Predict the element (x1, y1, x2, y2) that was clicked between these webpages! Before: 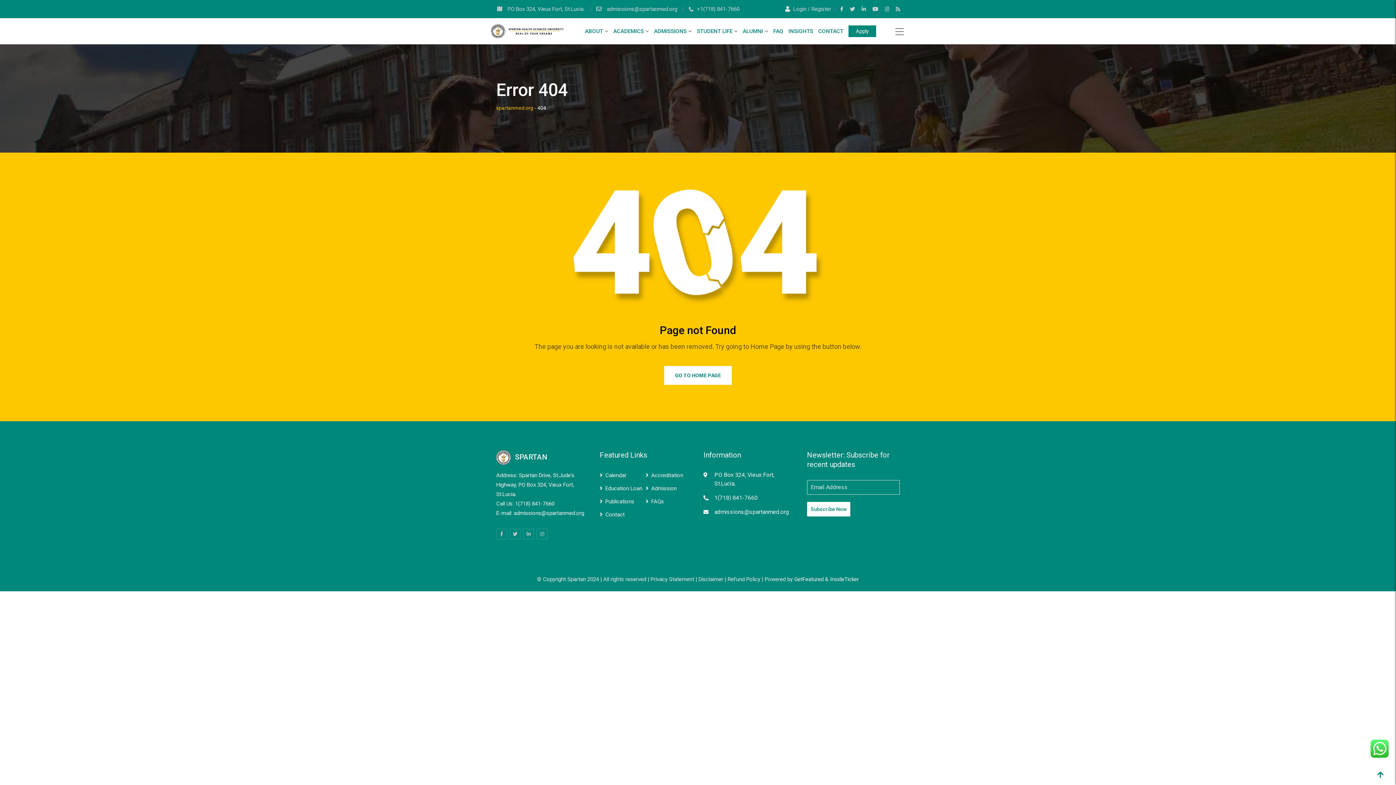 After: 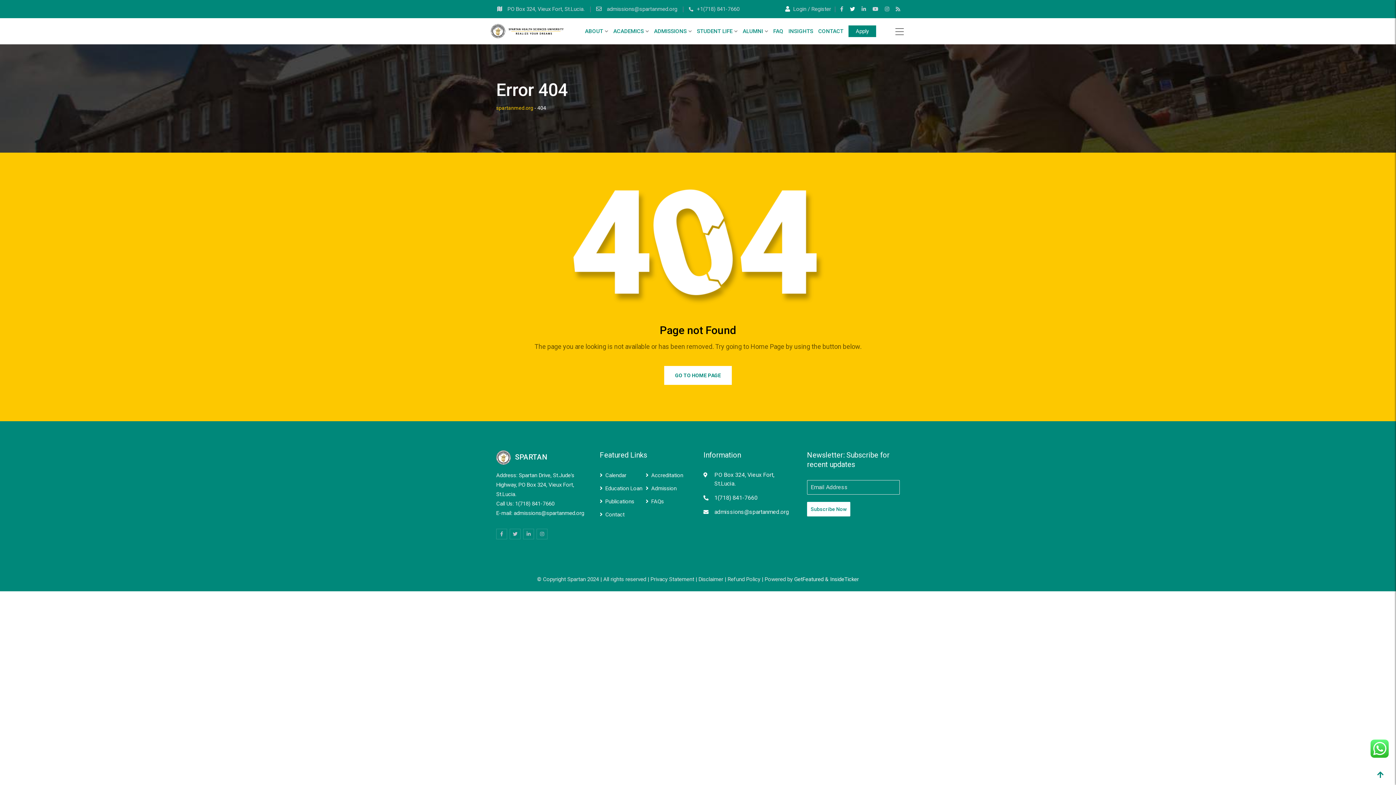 Action: bbox: (847, 4, 857, 13)